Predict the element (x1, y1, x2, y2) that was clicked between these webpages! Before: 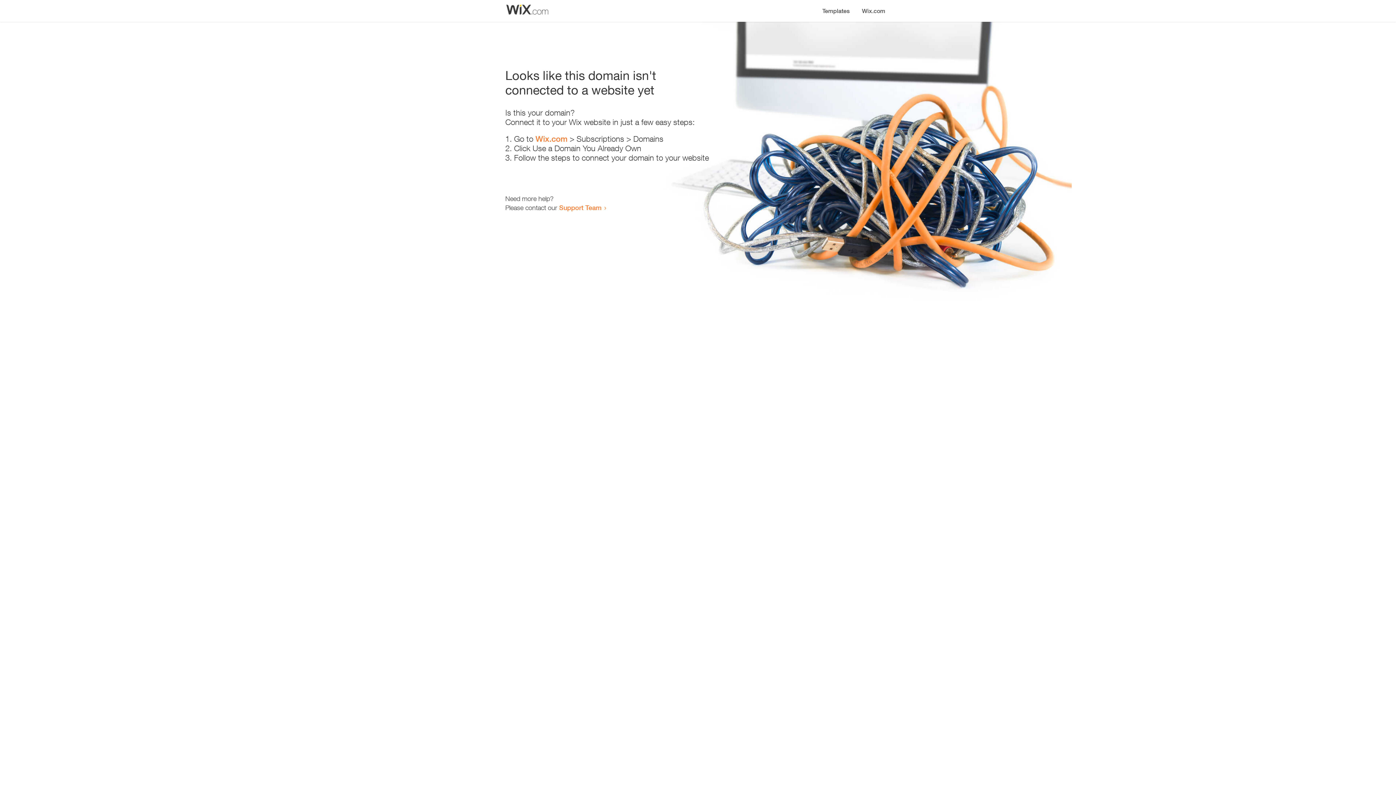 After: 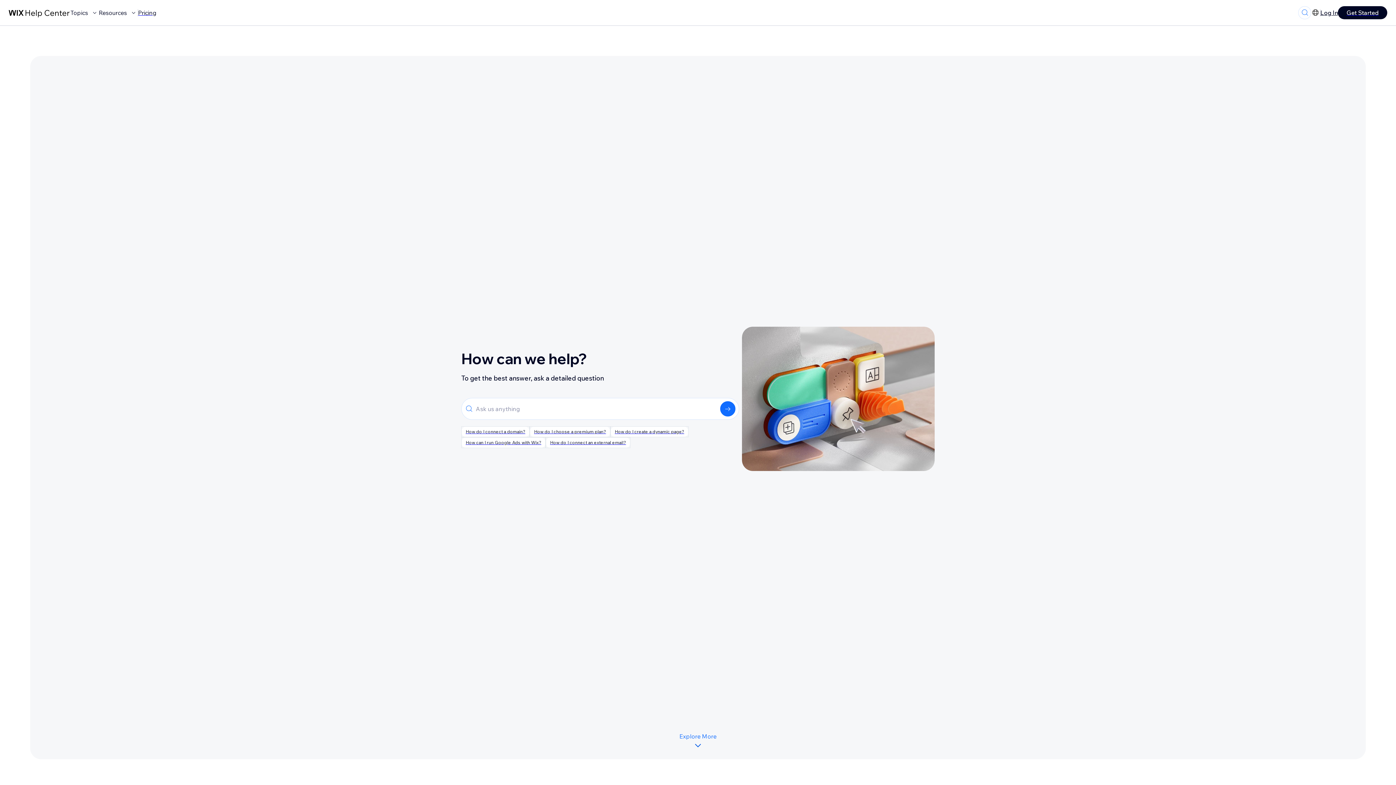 Action: label: Support Team bbox: (559, 203, 601, 211)